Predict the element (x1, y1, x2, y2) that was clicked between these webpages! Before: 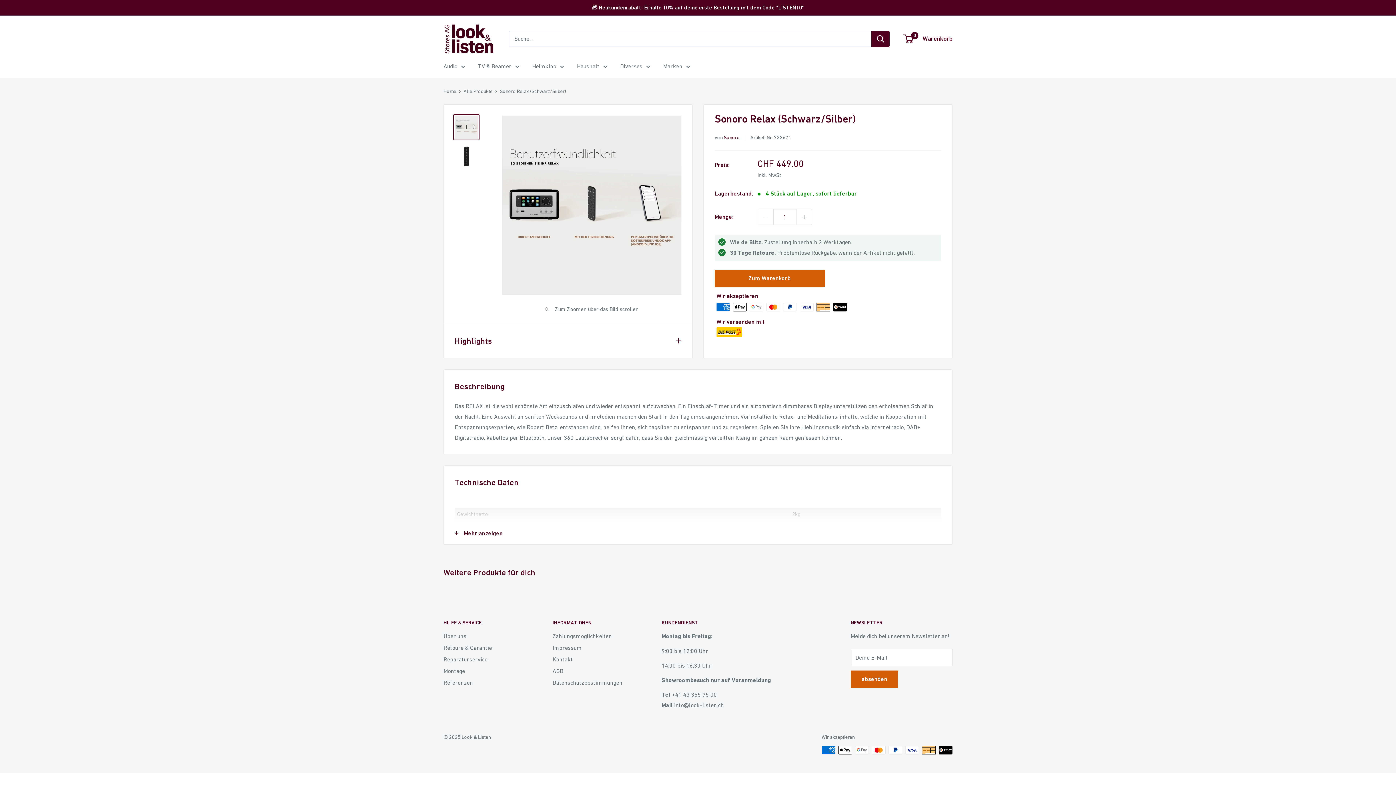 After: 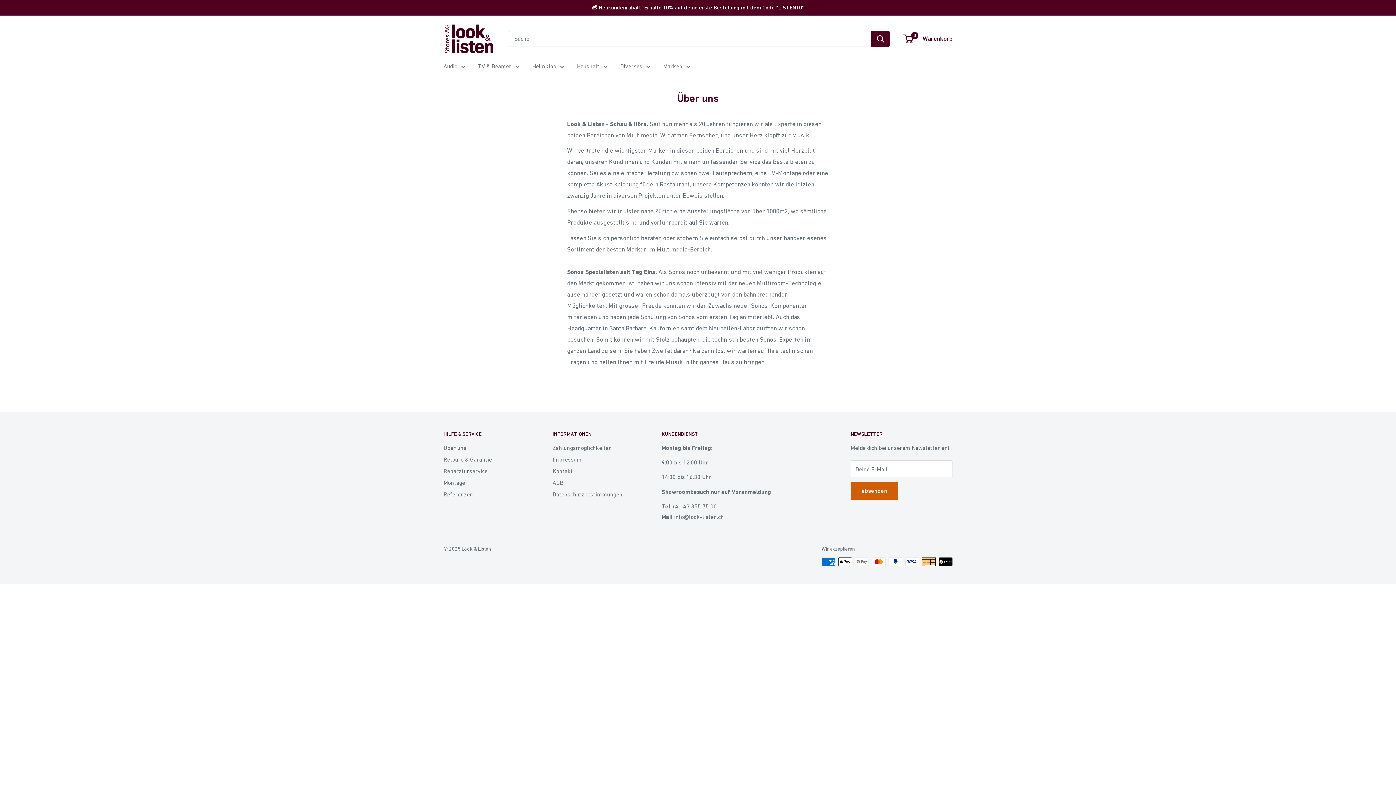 Action: label: Über uns bbox: (443, 630, 527, 642)